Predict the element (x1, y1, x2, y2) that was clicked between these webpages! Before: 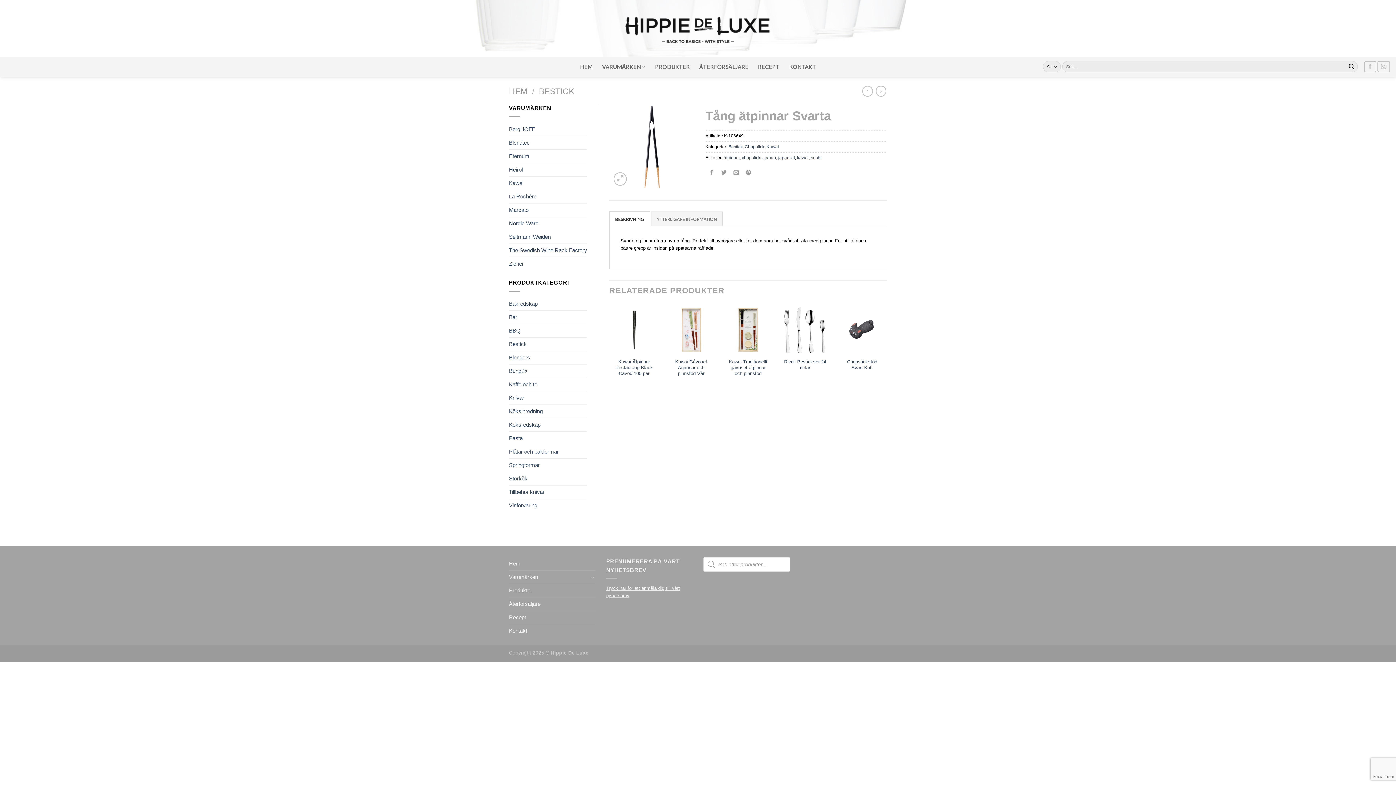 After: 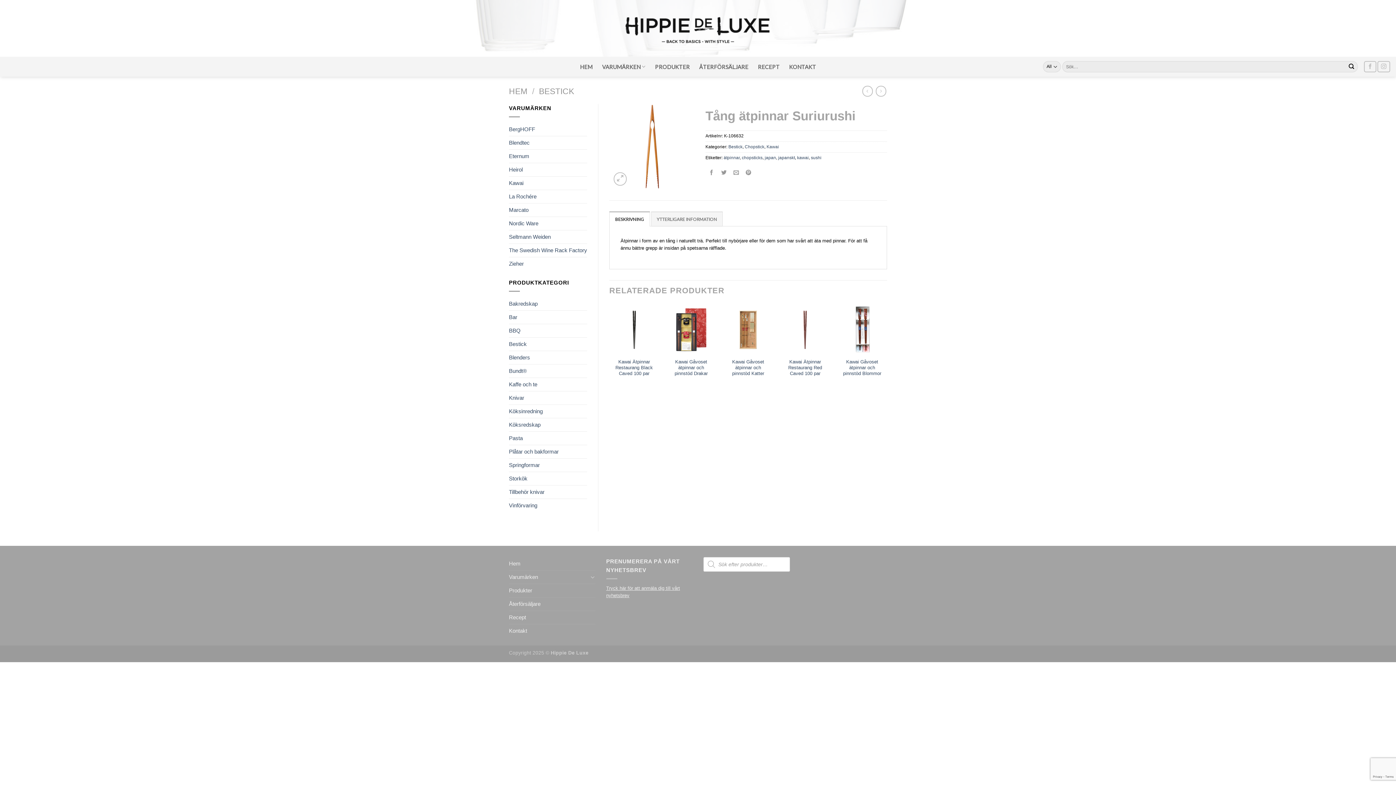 Action: bbox: (875, 85, 886, 96)